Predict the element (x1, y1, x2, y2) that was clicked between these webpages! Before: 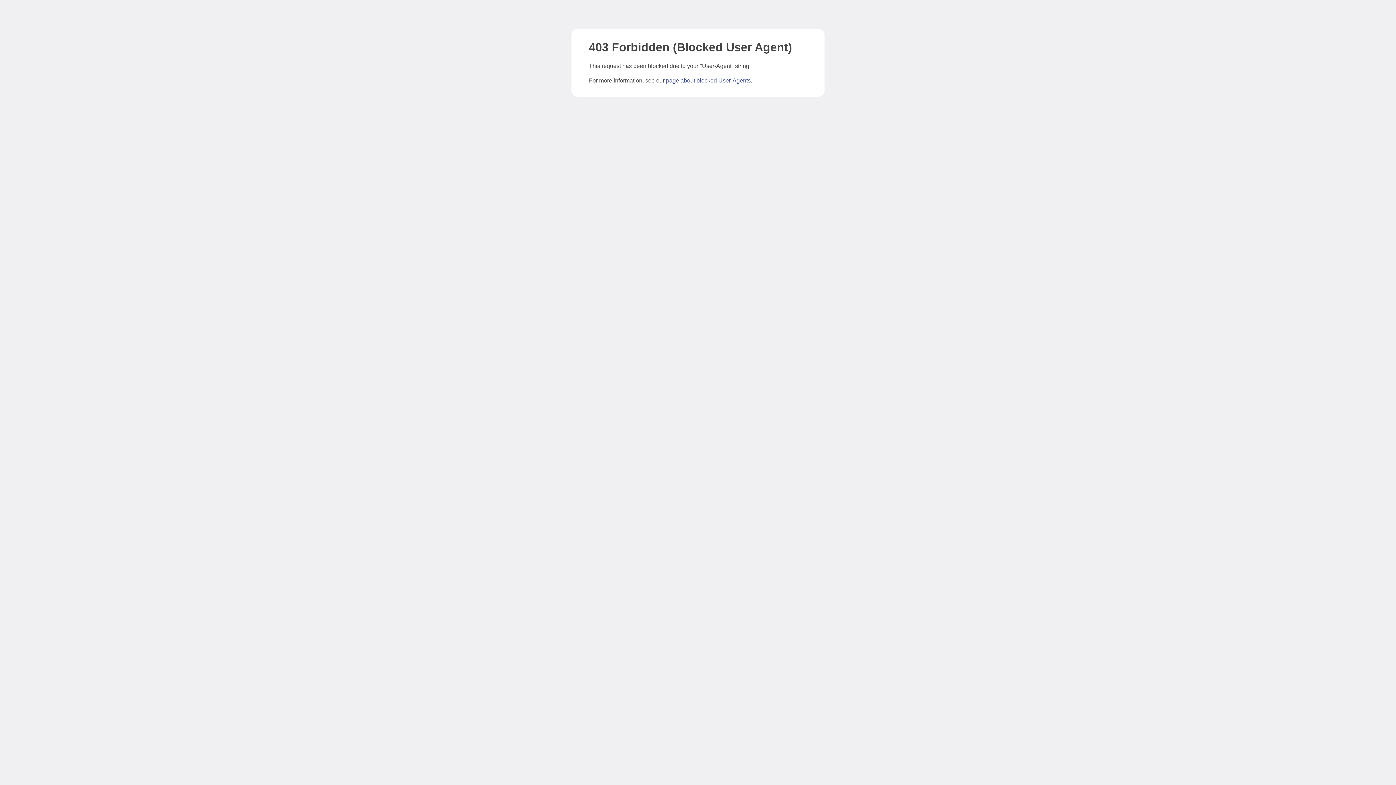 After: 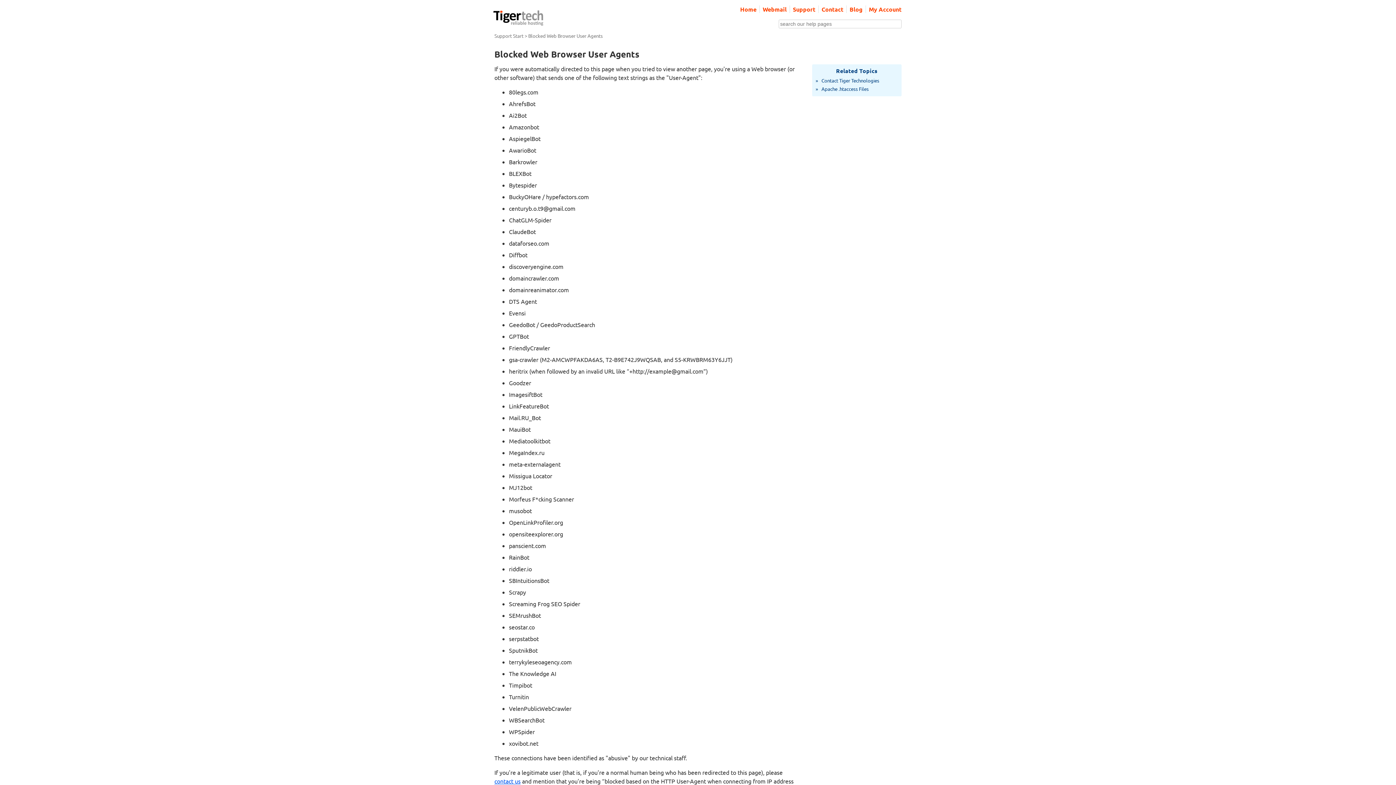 Action: label: page about blocked User-Agents bbox: (666, 77, 750, 83)